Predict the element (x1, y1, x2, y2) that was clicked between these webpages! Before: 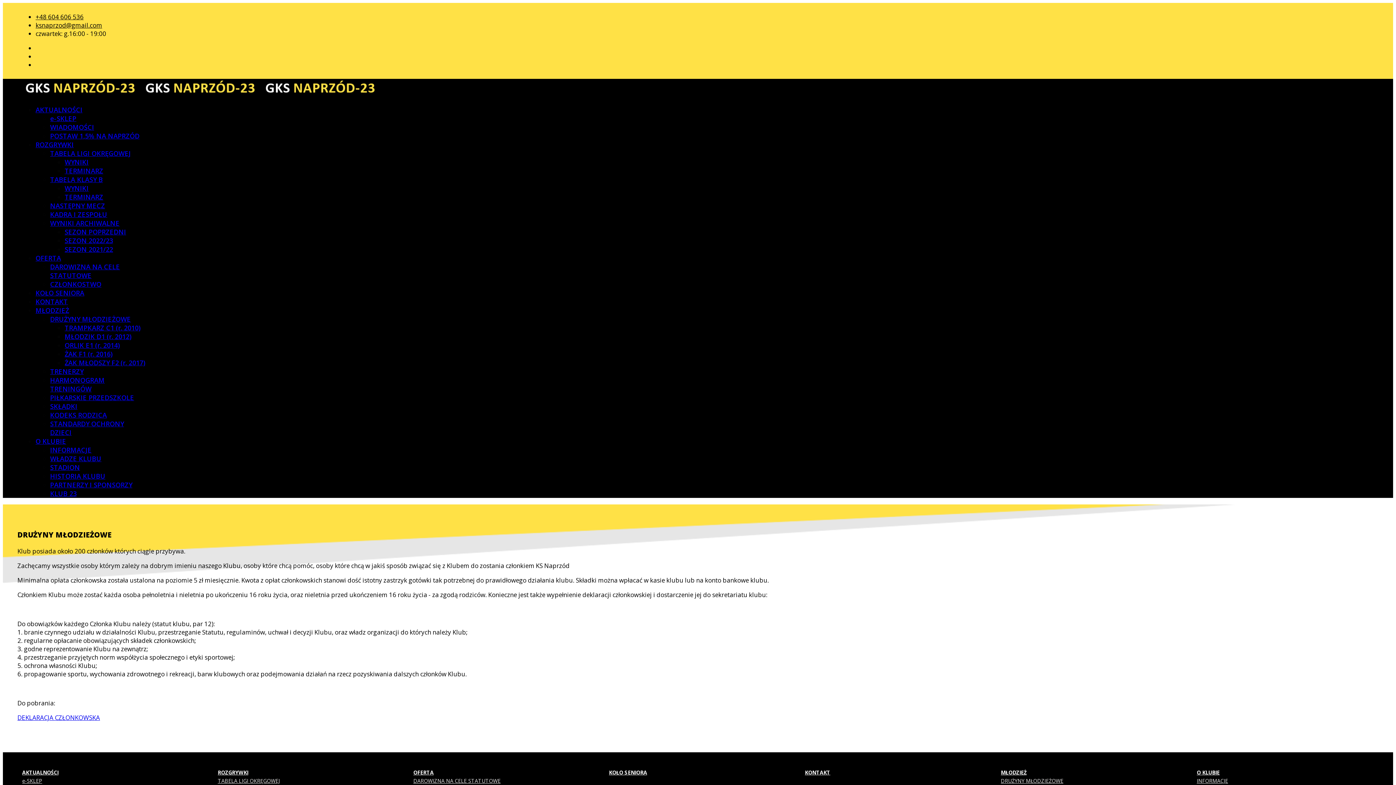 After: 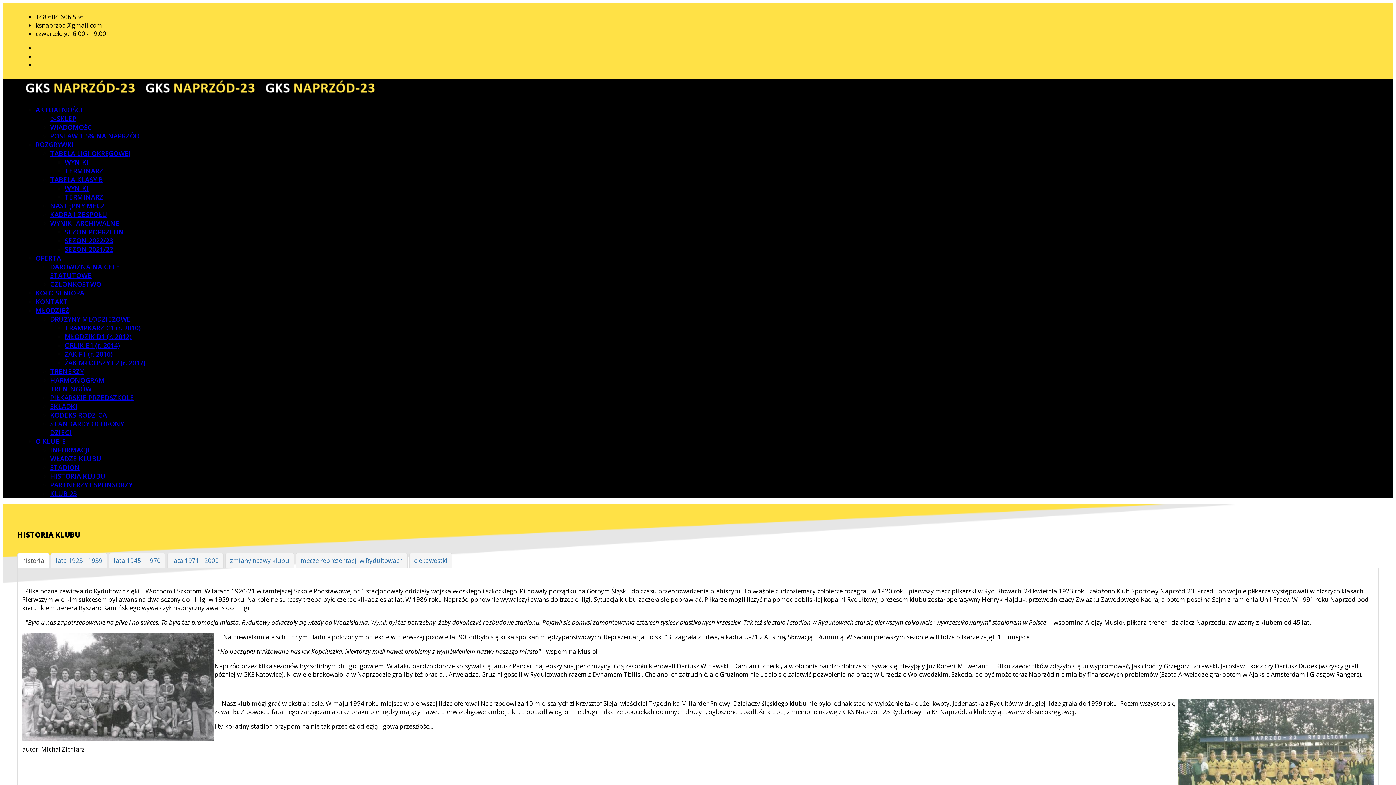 Action: bbox: (50, 472, 105, 480) label: HISTORIA KLUBU